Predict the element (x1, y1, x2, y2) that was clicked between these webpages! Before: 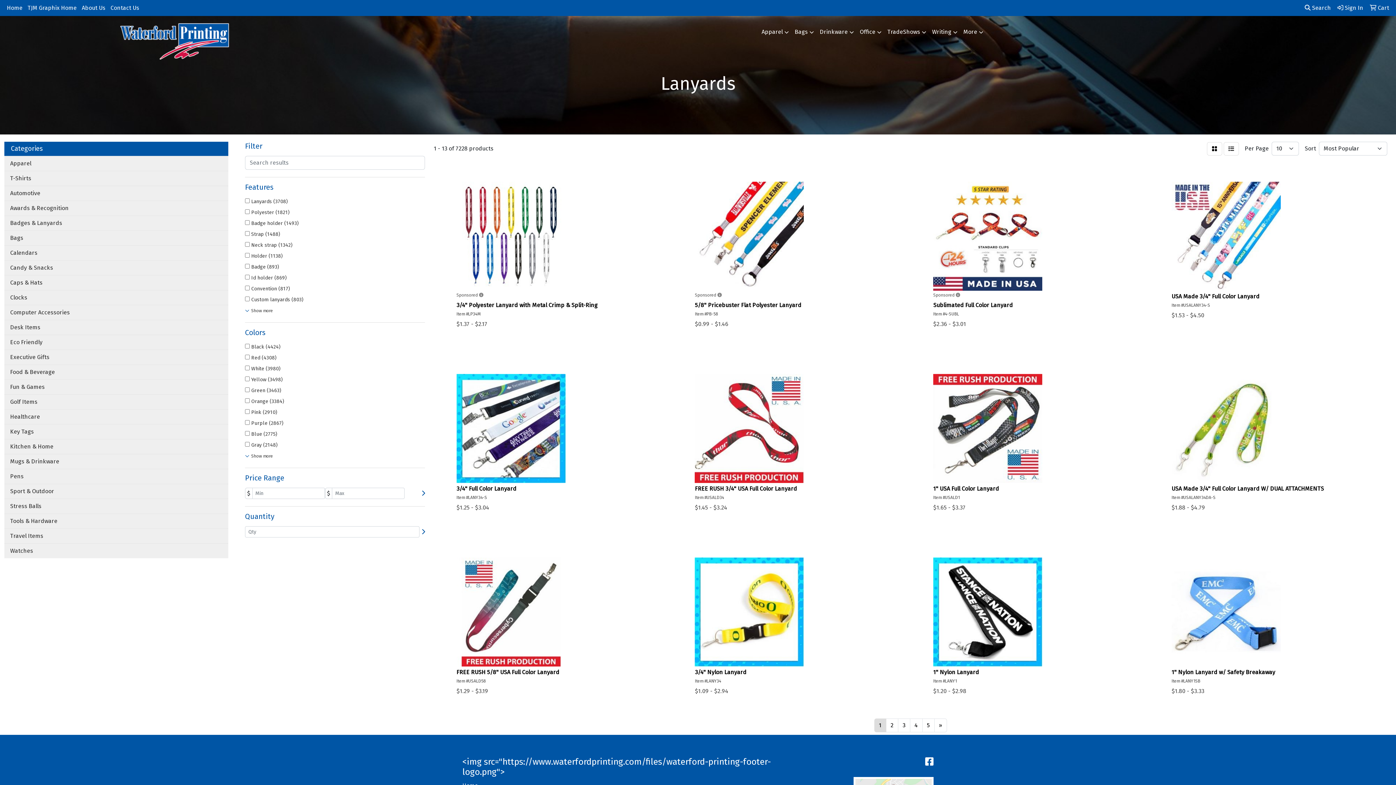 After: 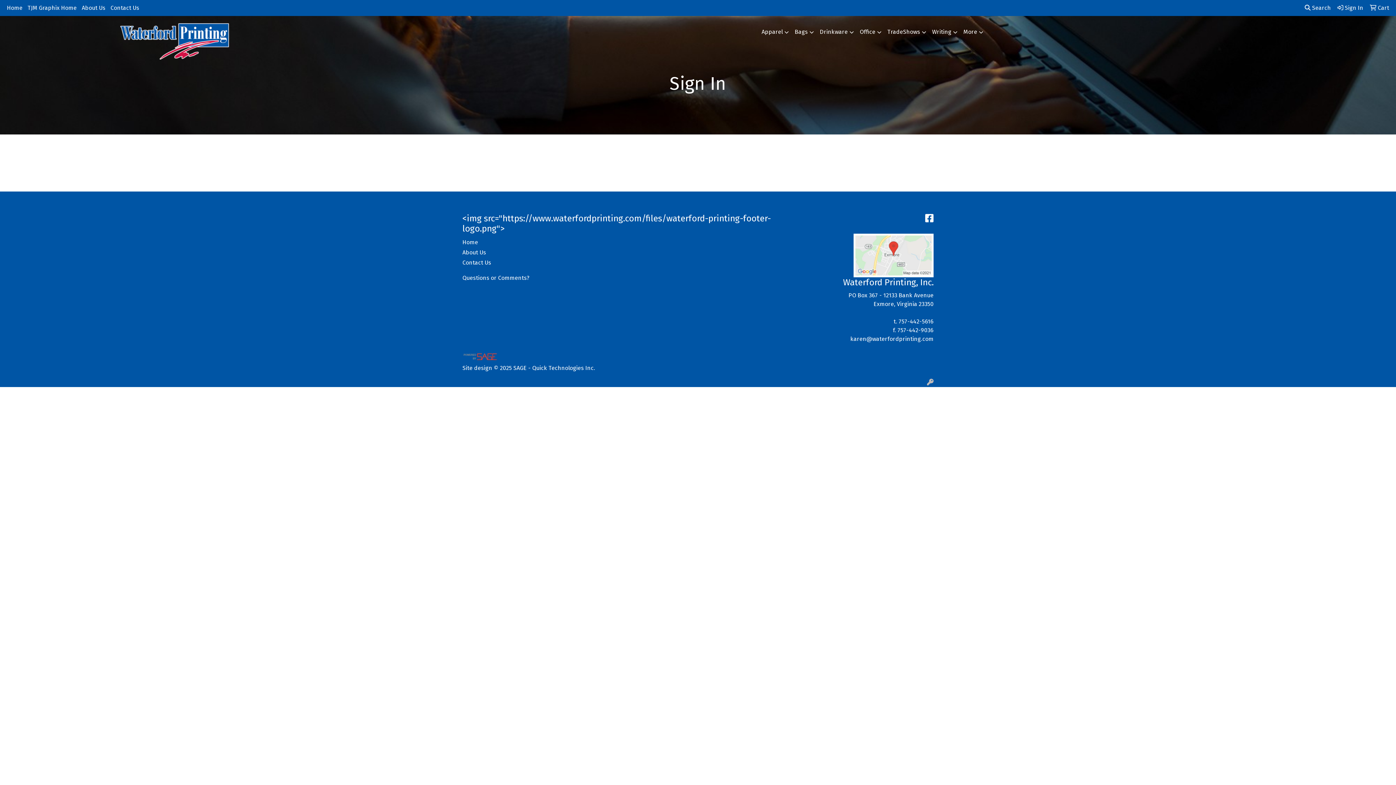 Action: bbox: (1335, 0, 1366, 16) label:  Sign In